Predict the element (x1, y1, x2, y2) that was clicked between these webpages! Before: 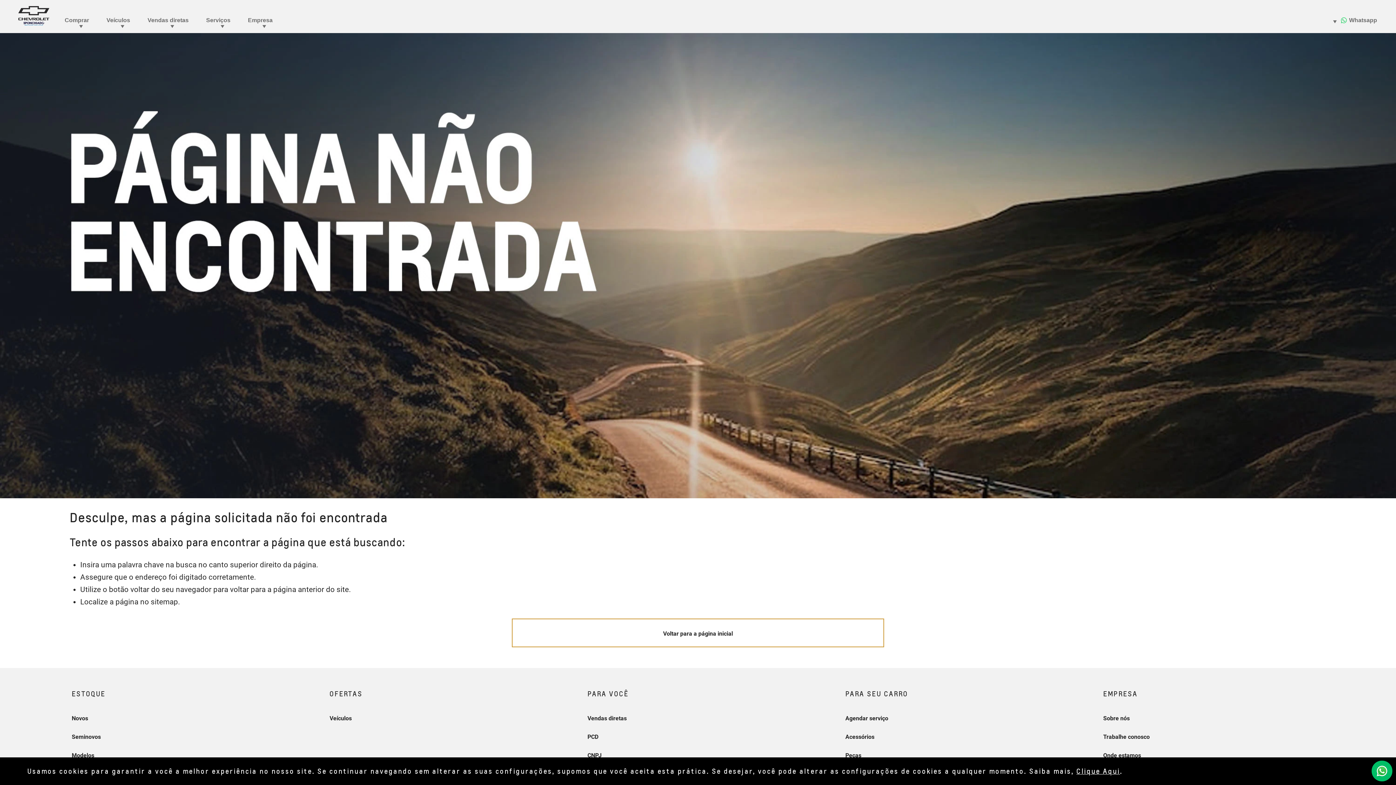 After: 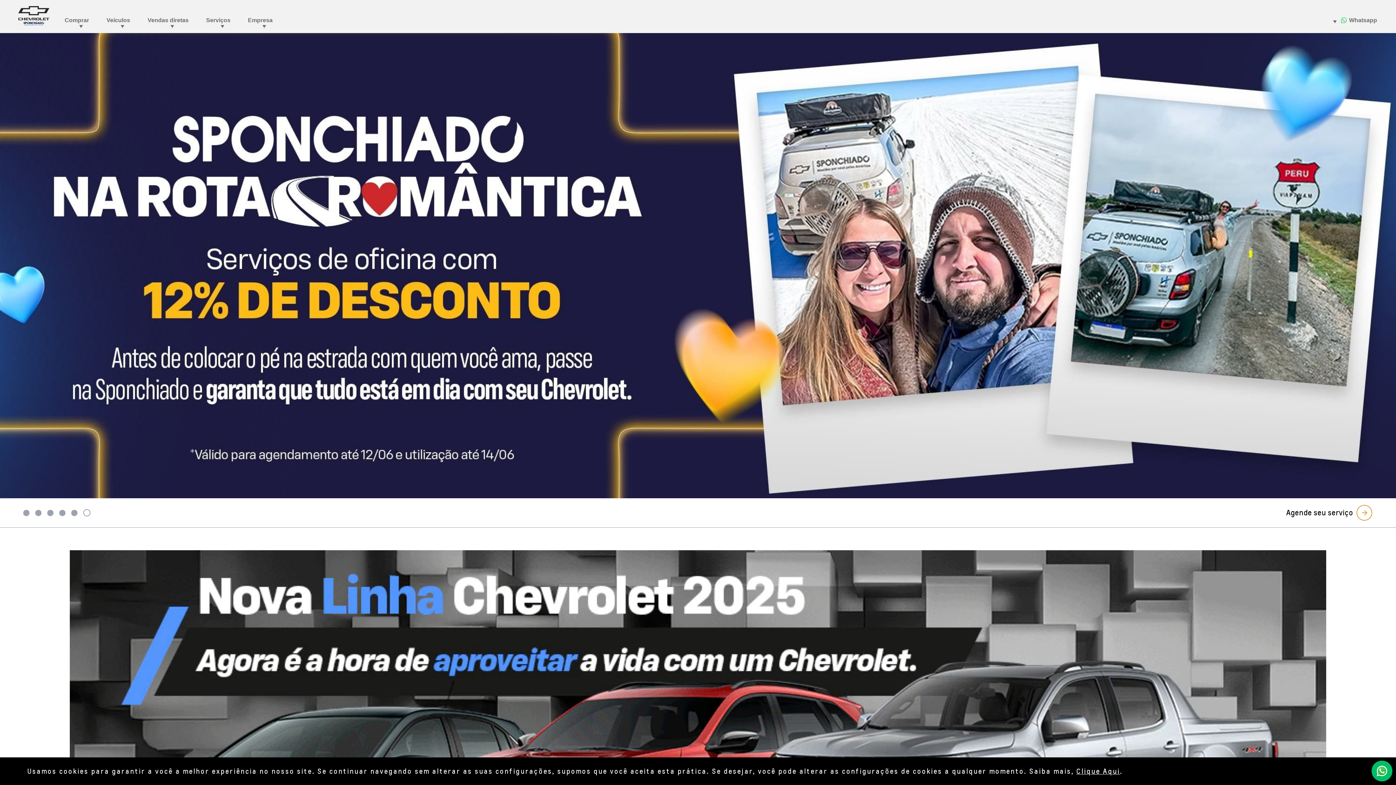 Action: label: Voltar para a página inicial bbox: (511, 618, 884, 647)